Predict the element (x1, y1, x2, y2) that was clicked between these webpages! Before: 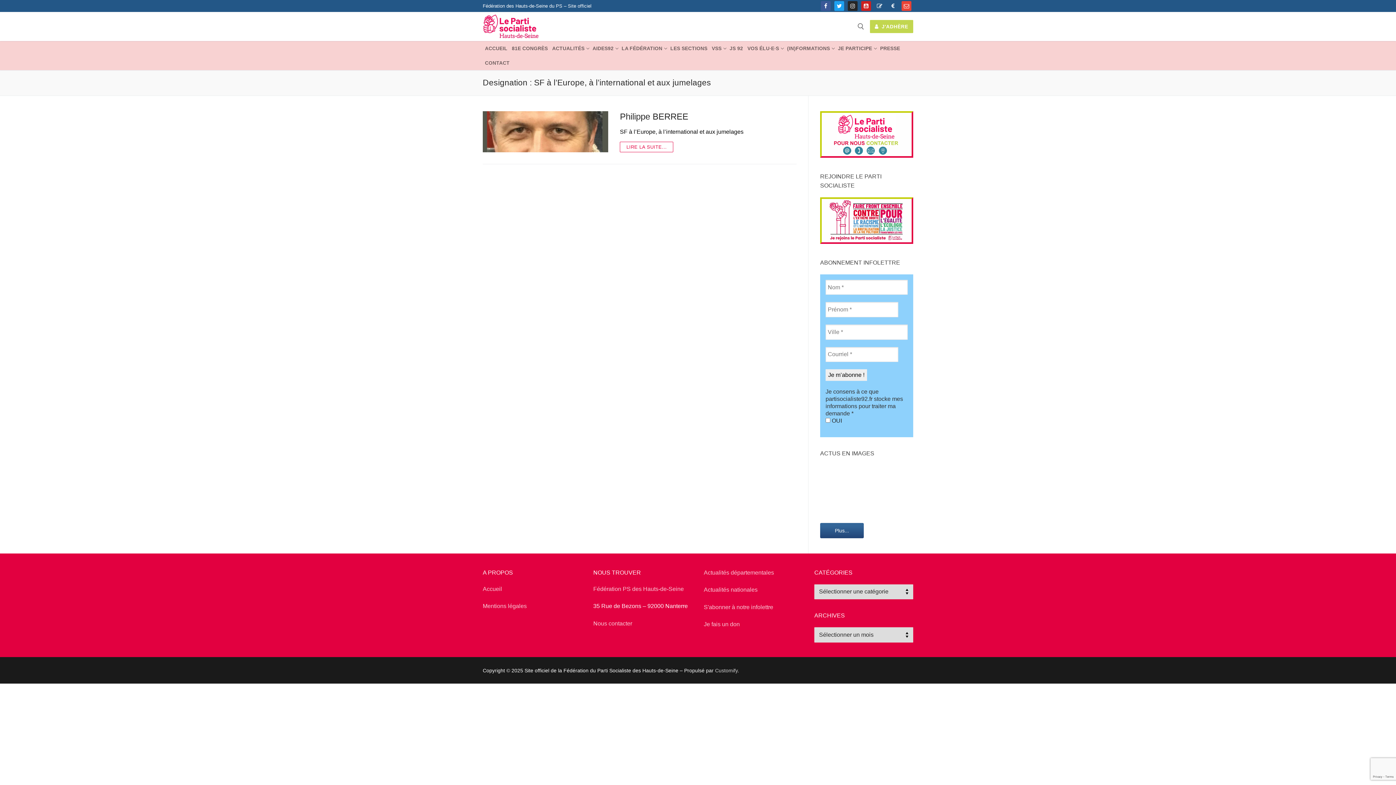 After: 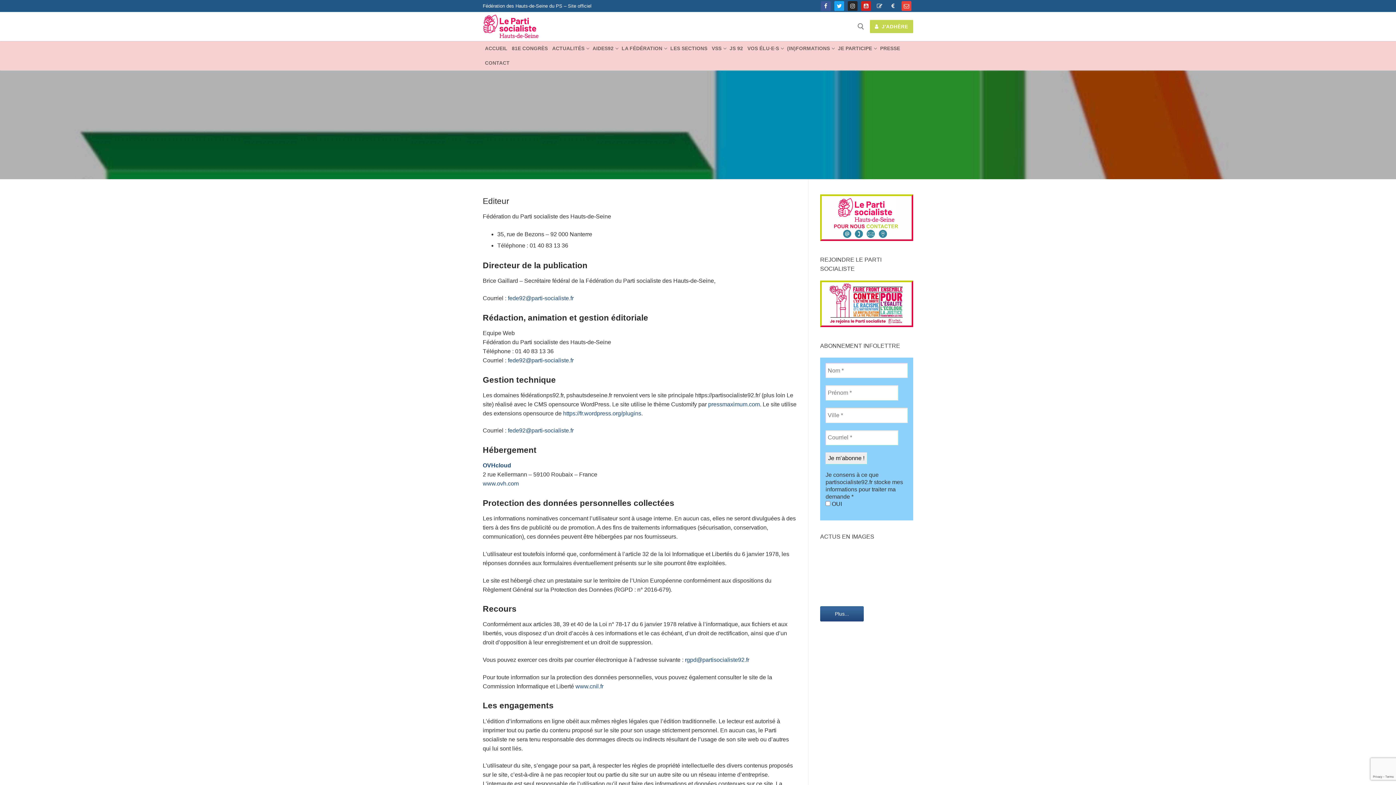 Action: bbox: (482, 603, 526, 609) label: Mentions légales